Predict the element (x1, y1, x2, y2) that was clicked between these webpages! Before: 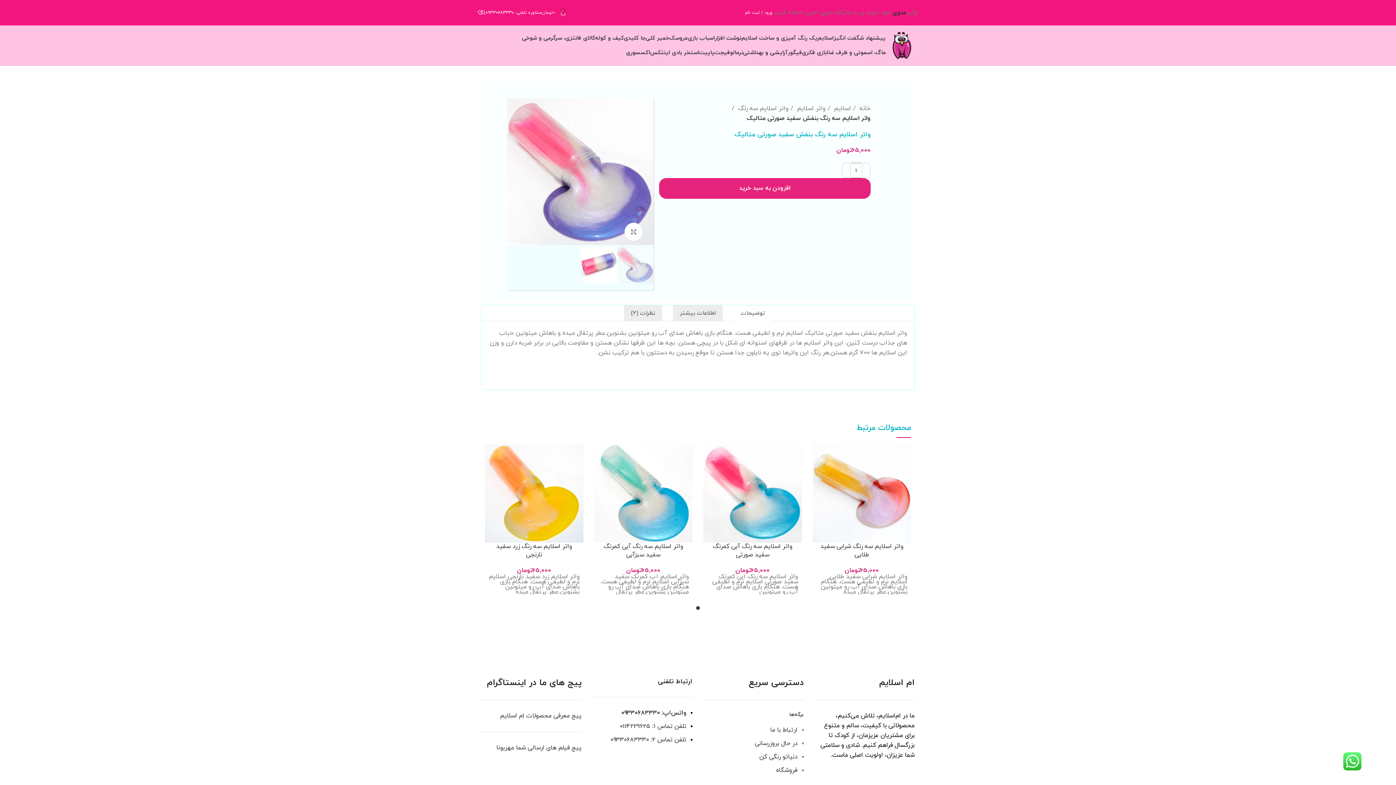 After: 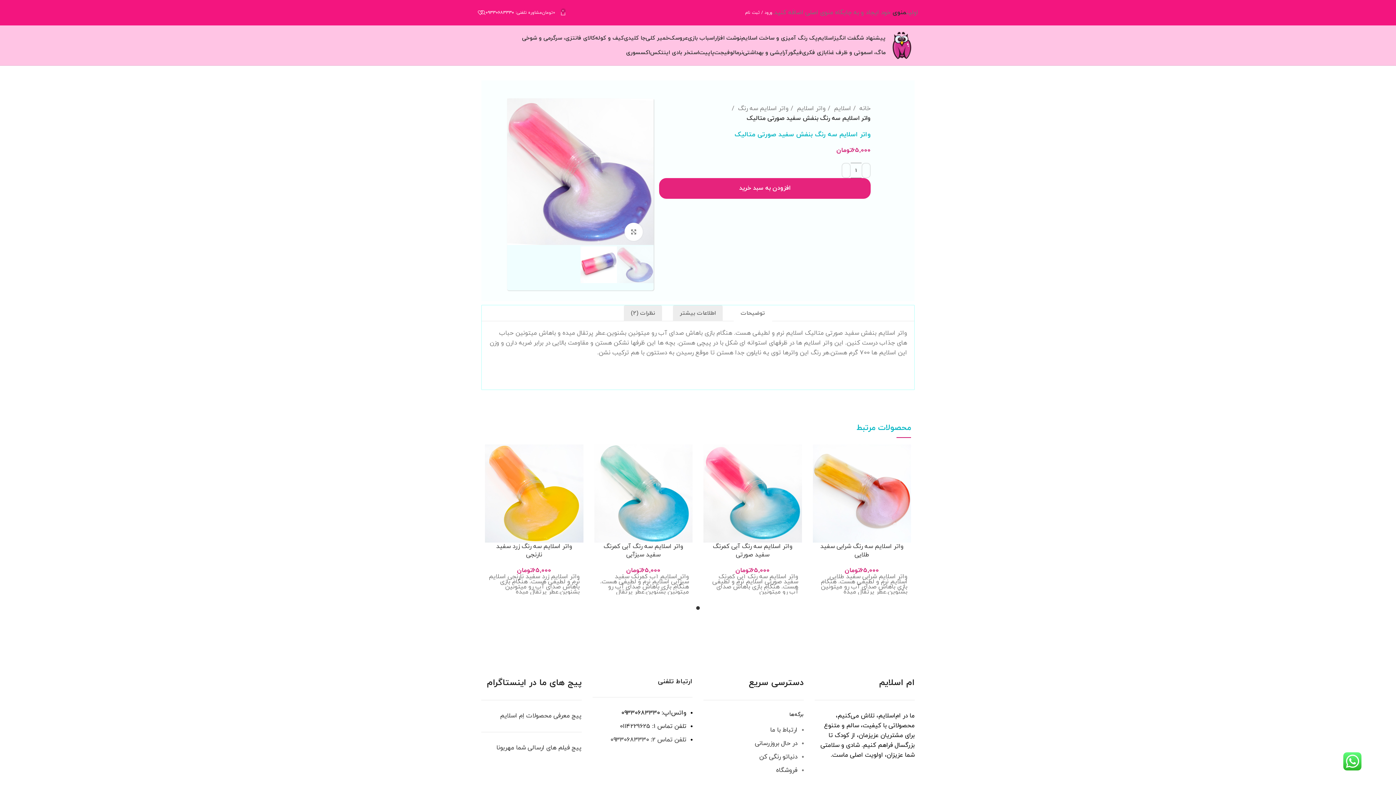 Action: bbox: (620, 722, 686, 731) label: تلفن تماس 1: 0114229625